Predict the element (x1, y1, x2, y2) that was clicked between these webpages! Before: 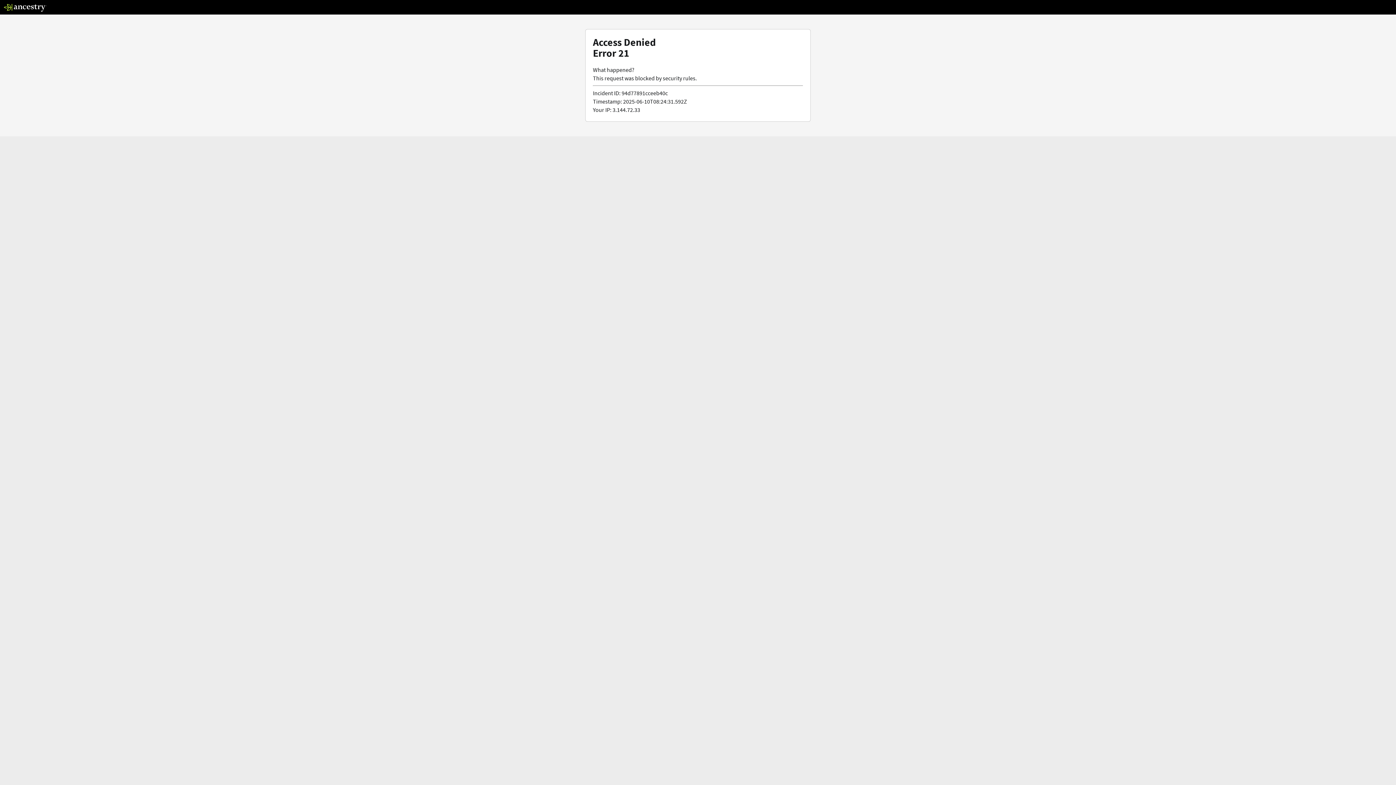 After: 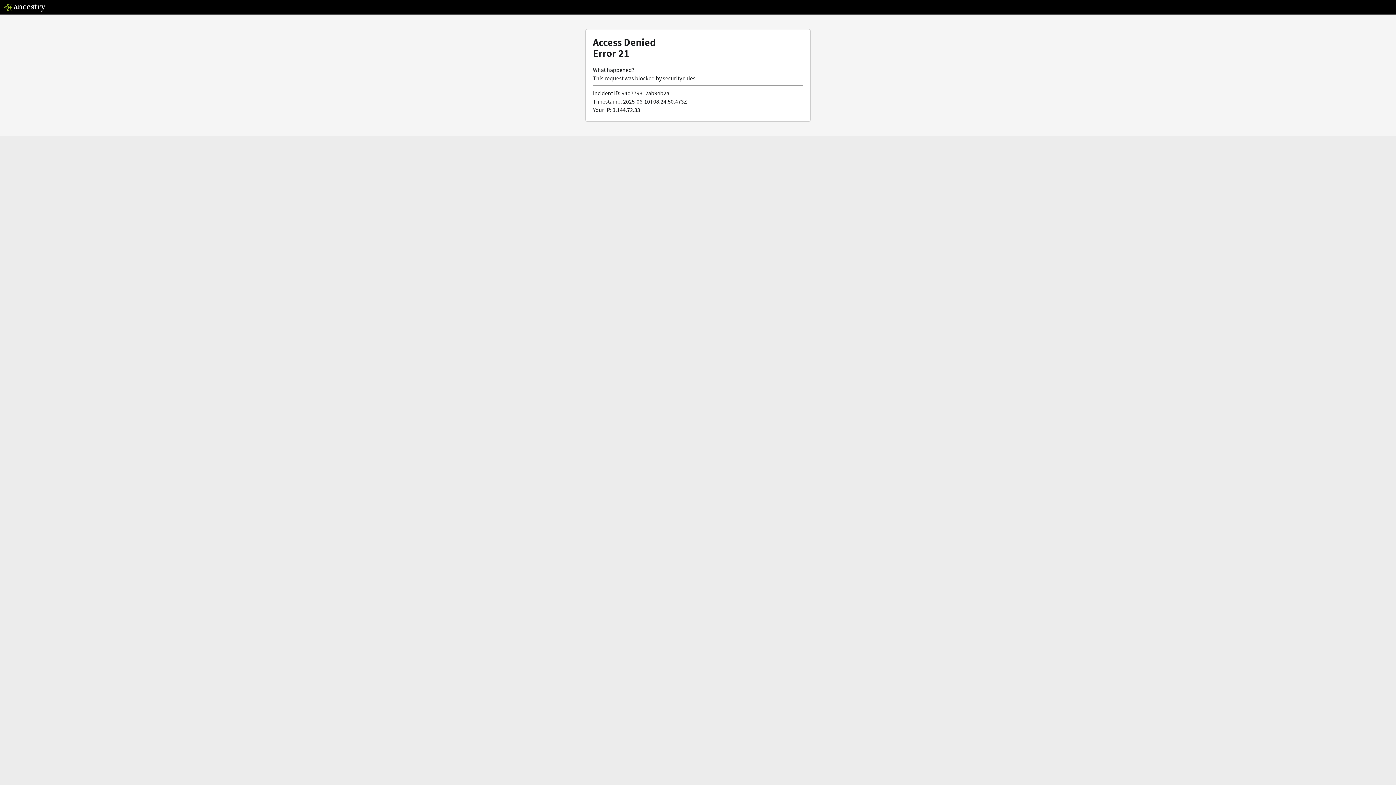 Action: bbox: (3, 5, 46, 13)